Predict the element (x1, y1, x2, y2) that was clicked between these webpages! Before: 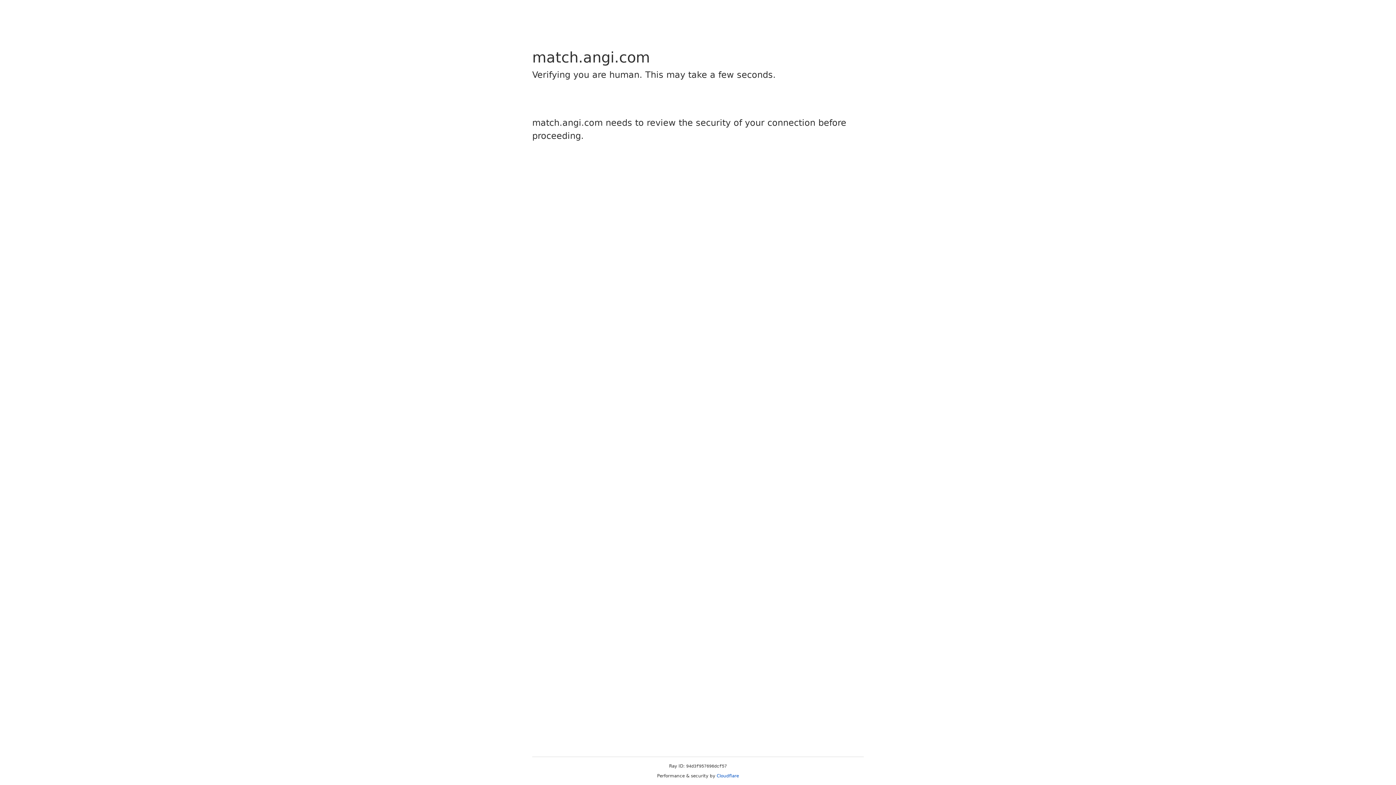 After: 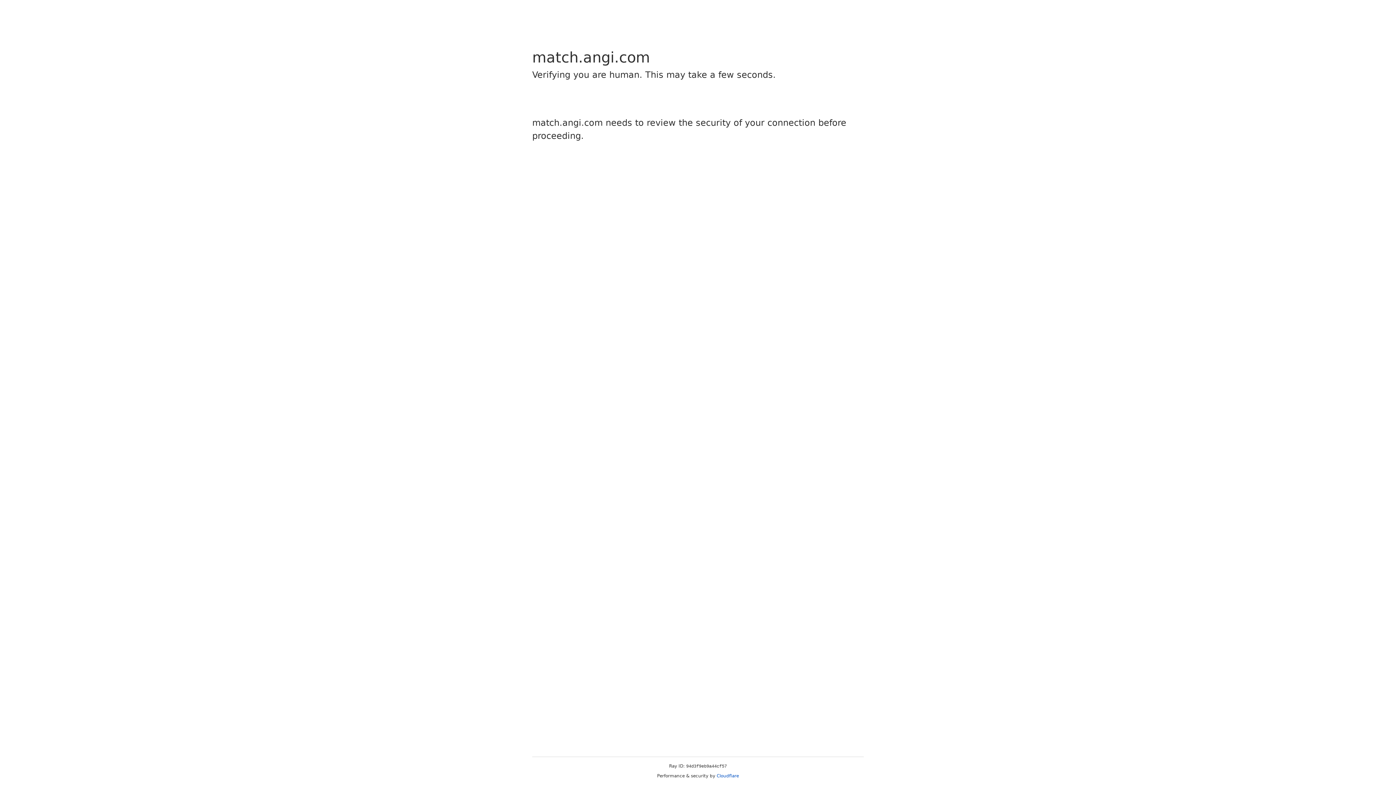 Action: bbox: (716, 773, 739, 778) label: Cloudflare